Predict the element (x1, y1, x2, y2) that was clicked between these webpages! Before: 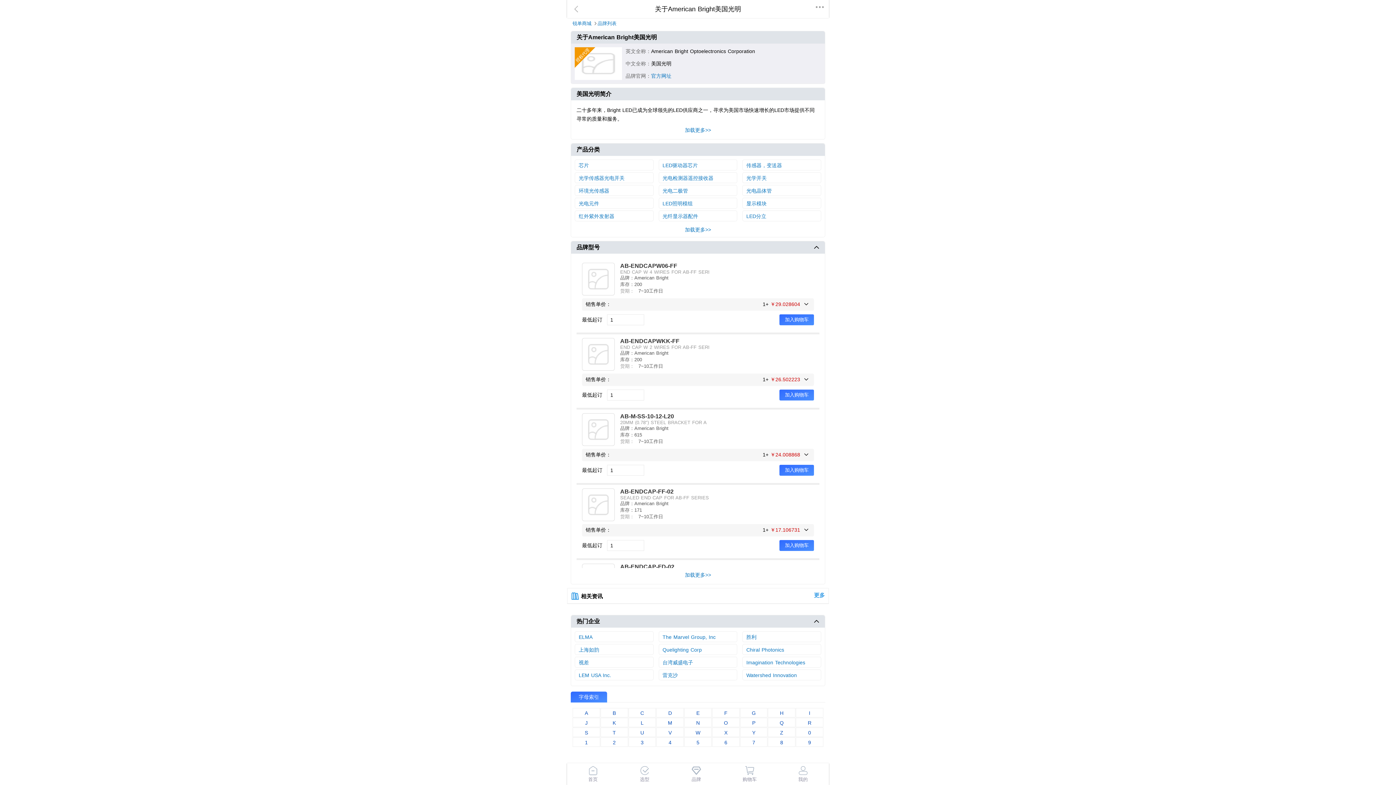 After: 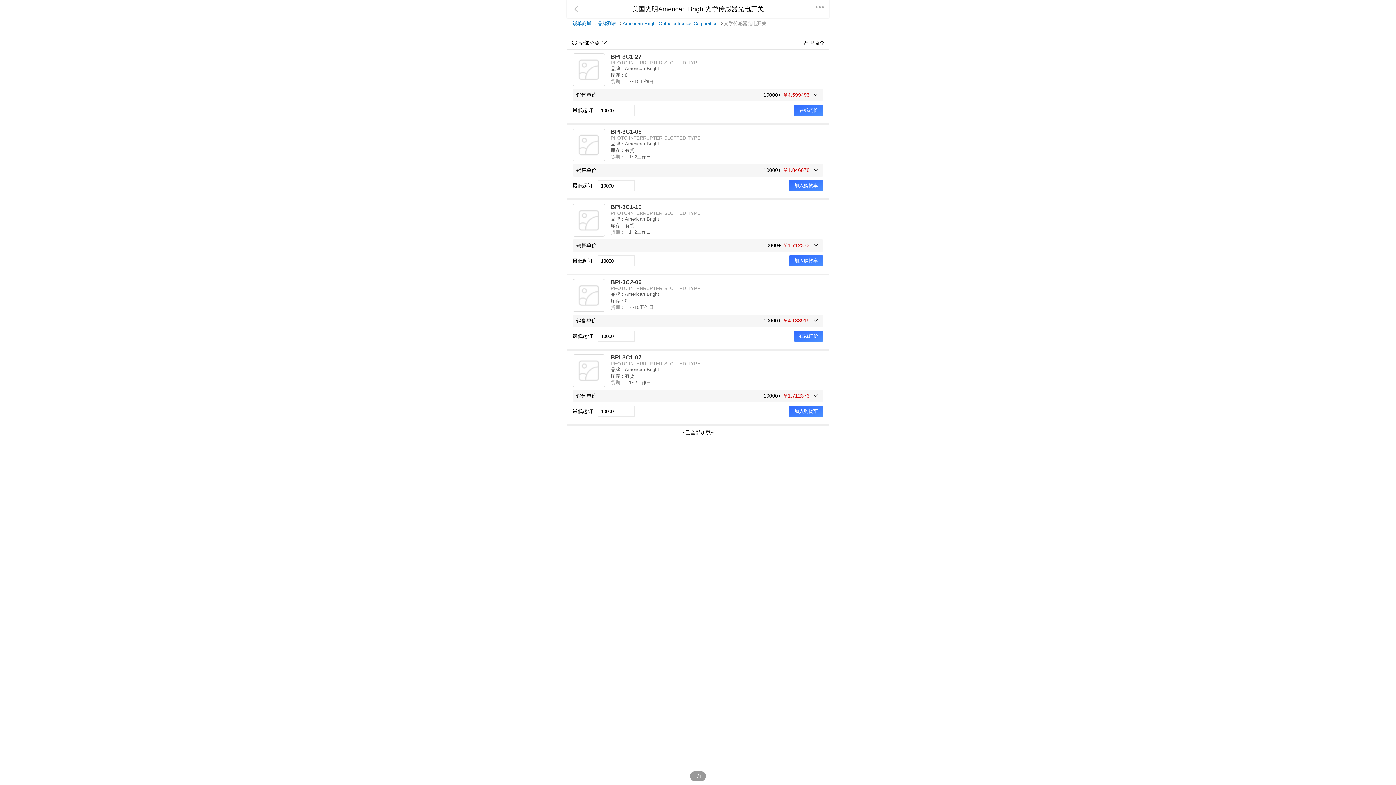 Action: bbox: (578, 175, 624, 181) label: 光学传感器光电开关